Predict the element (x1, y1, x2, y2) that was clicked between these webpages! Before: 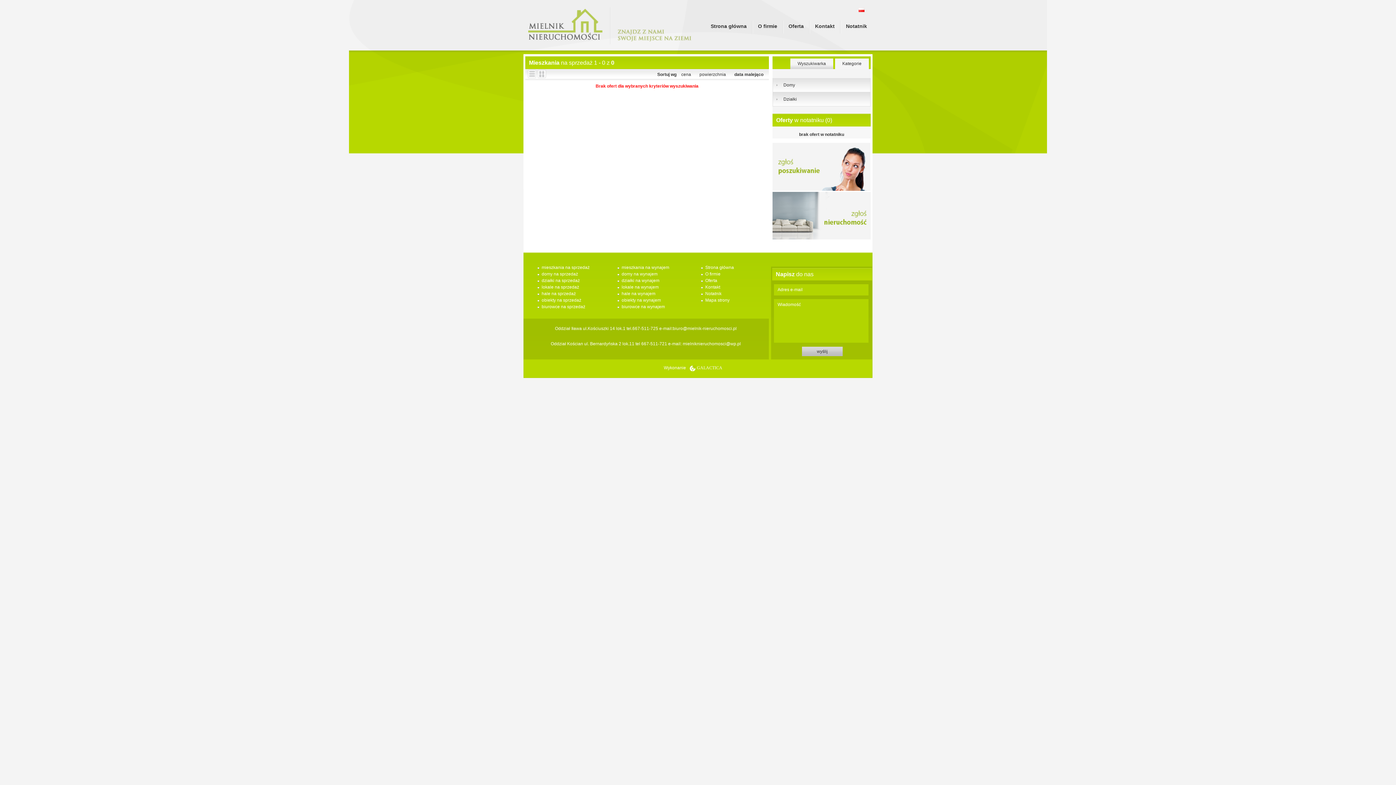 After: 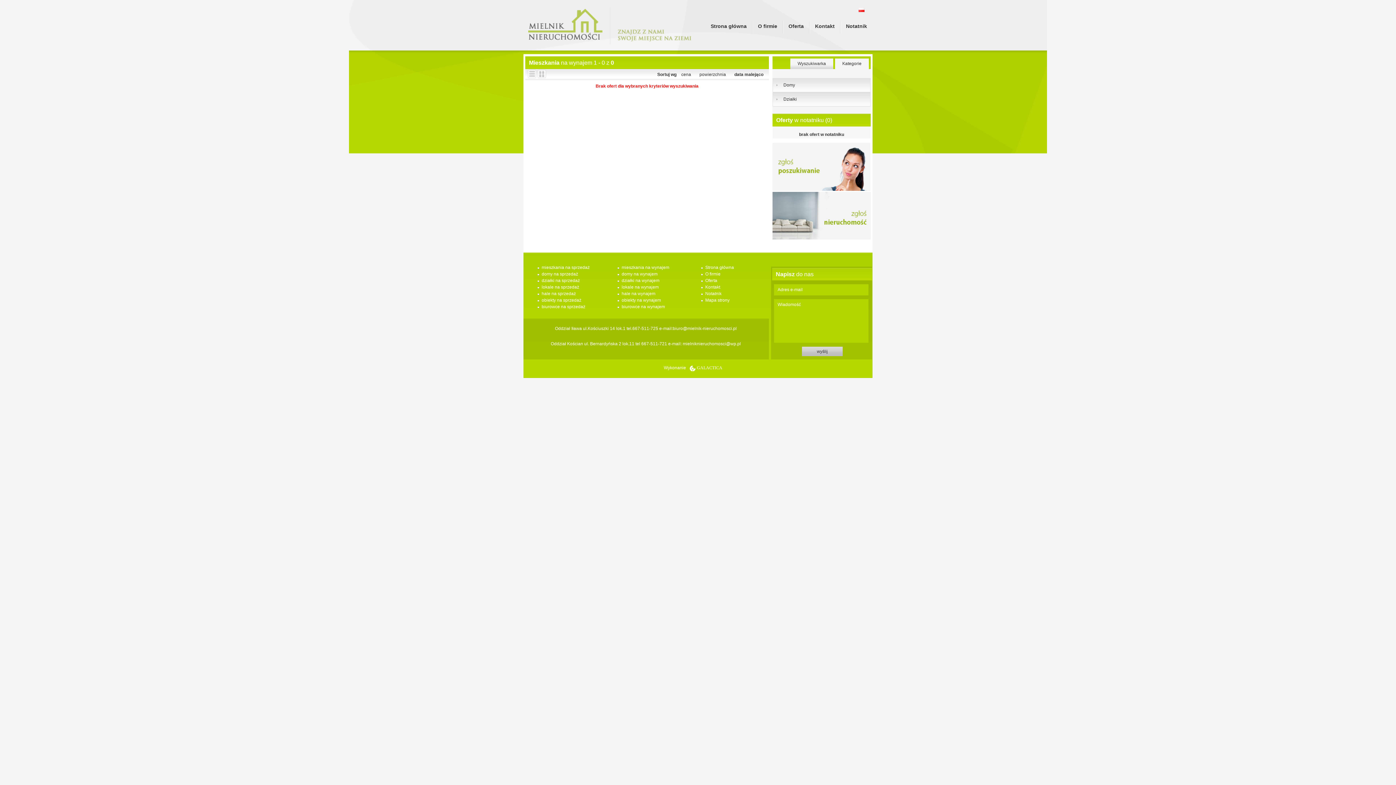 Action: bbox: (621, 265, 669, 270) label: mieszkania na wynajem